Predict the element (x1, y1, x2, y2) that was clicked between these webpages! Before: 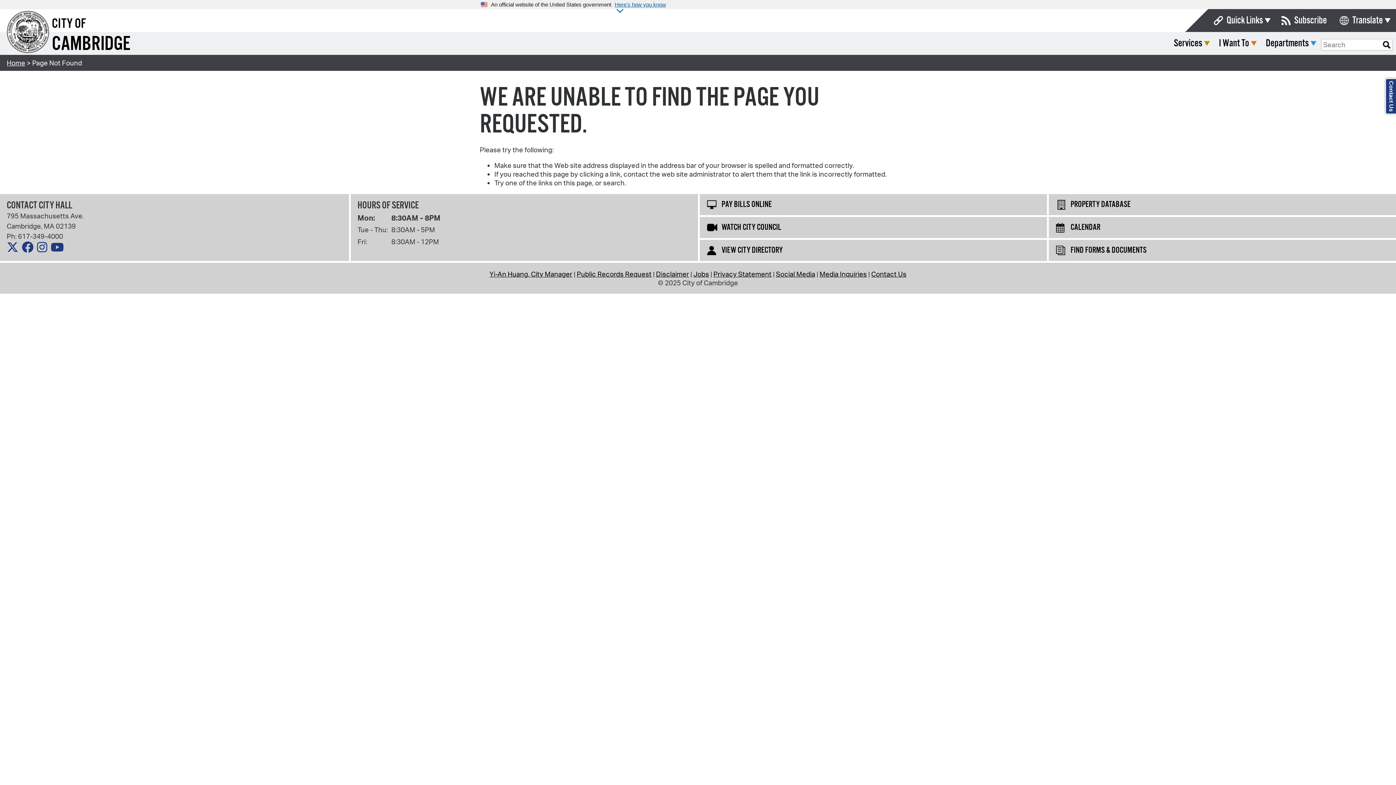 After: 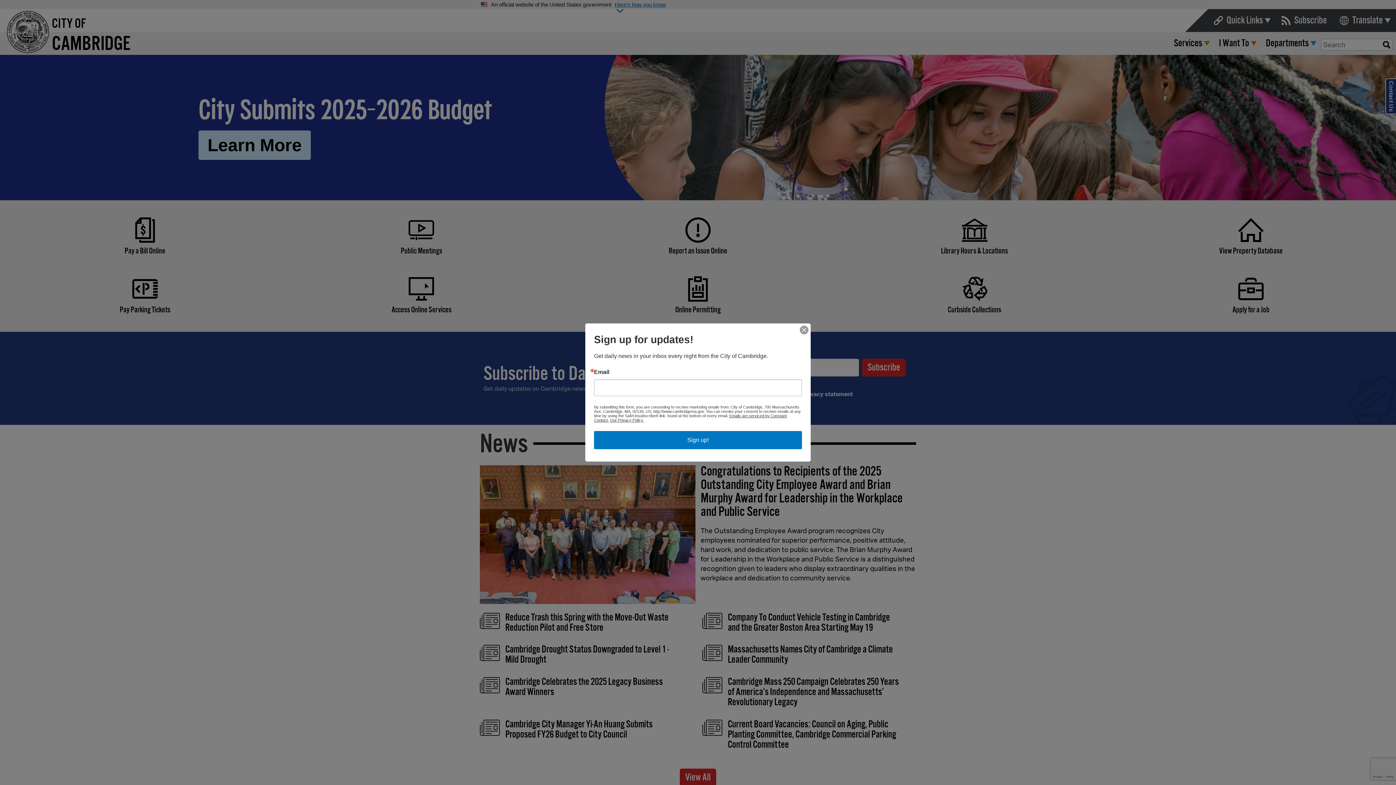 Action: bbox: (6, 11, 48, 56)